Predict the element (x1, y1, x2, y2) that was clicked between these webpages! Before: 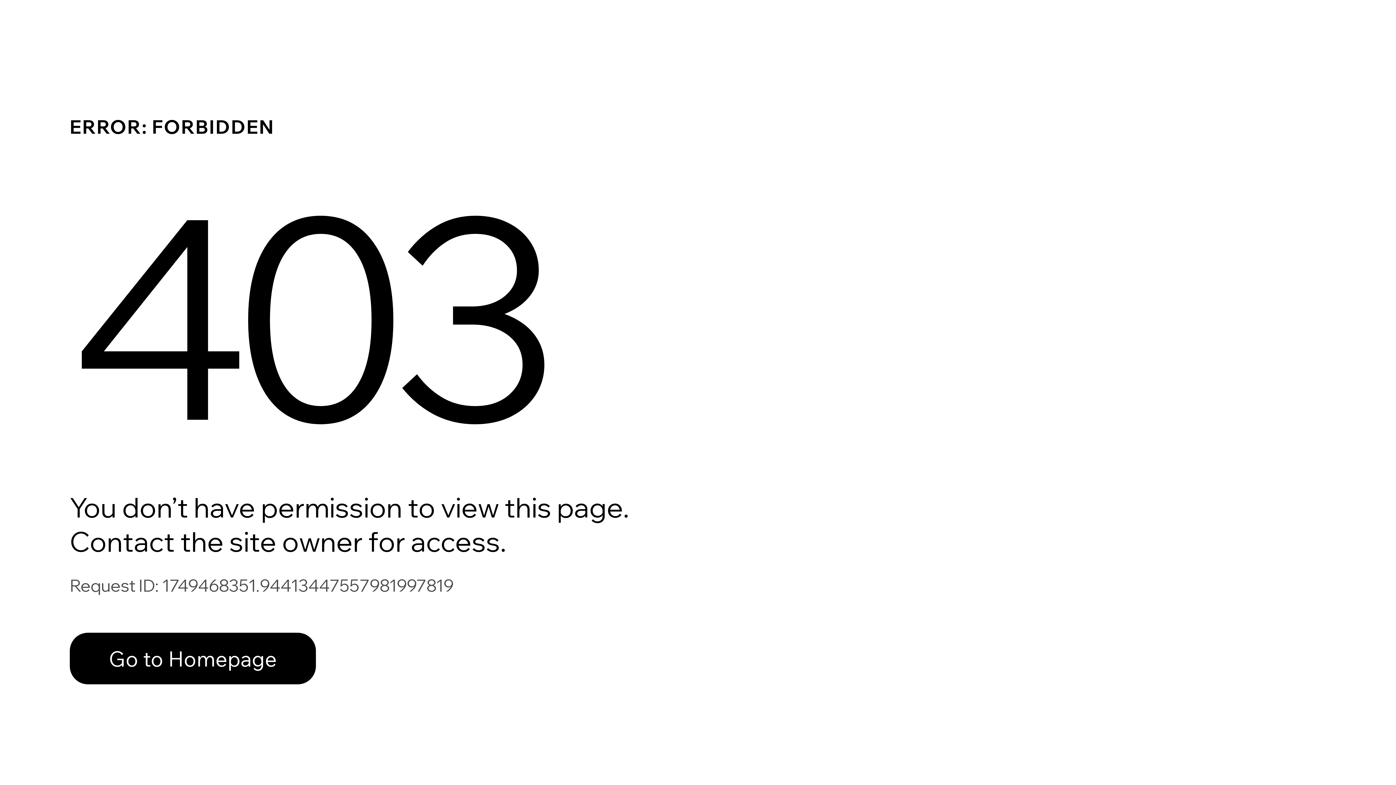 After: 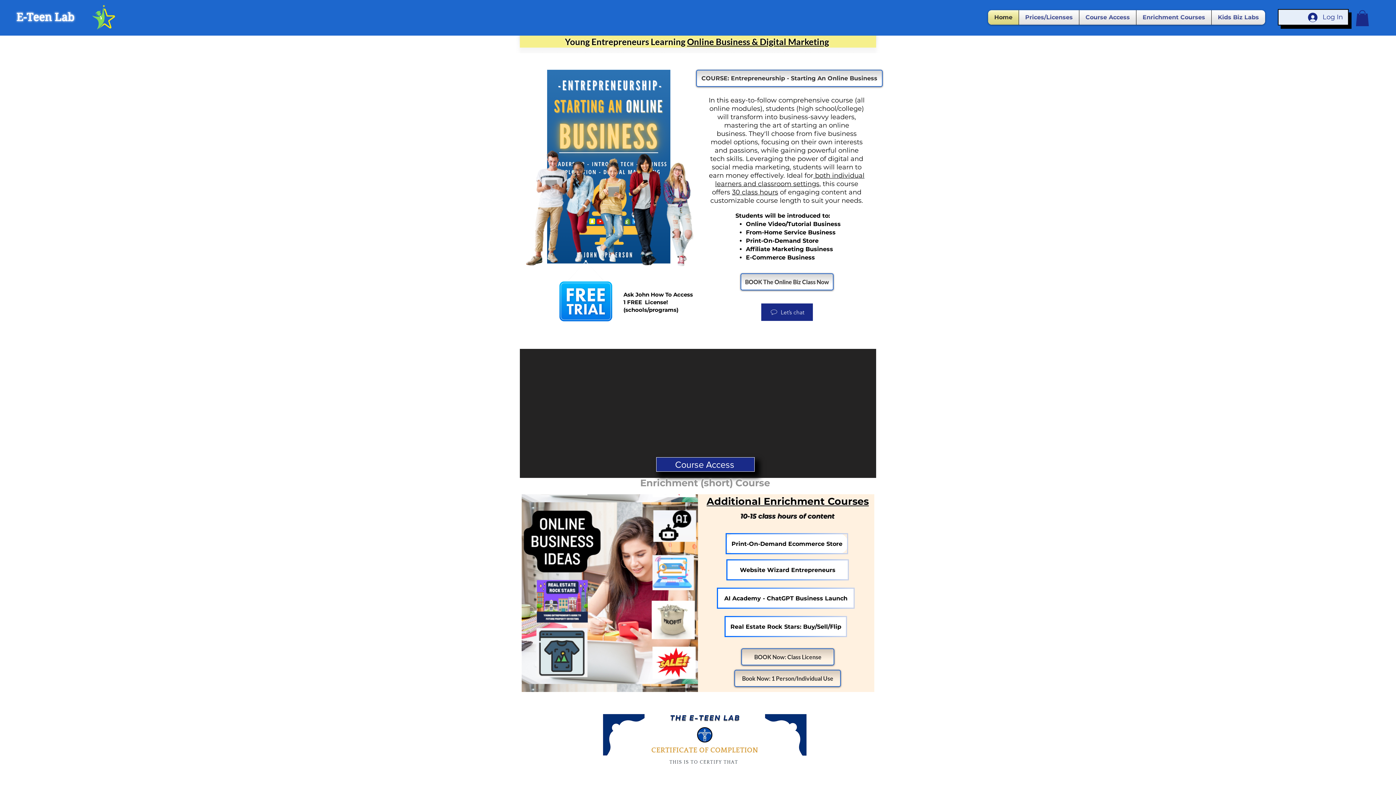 Action: bbox: (69, 633, 316, 684) label: Go to Homepage